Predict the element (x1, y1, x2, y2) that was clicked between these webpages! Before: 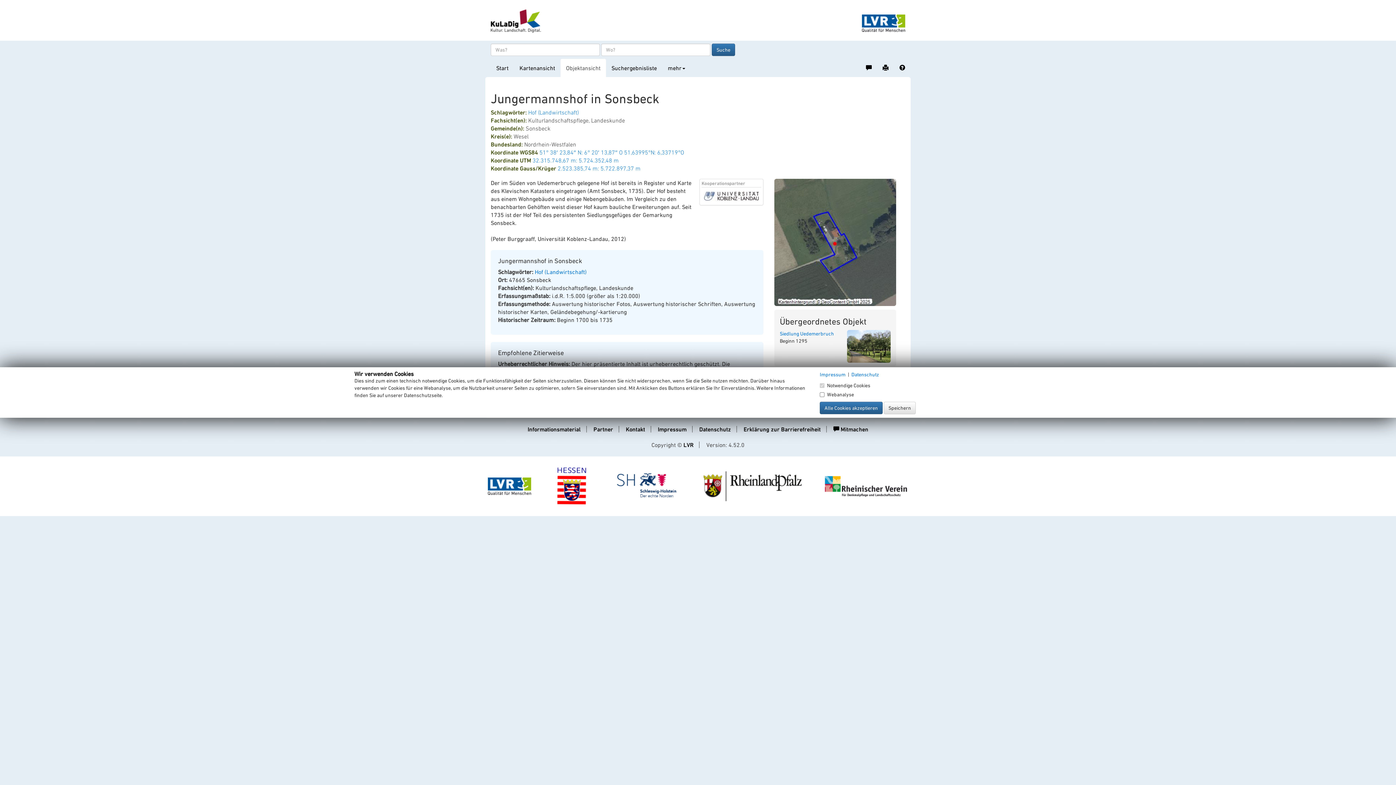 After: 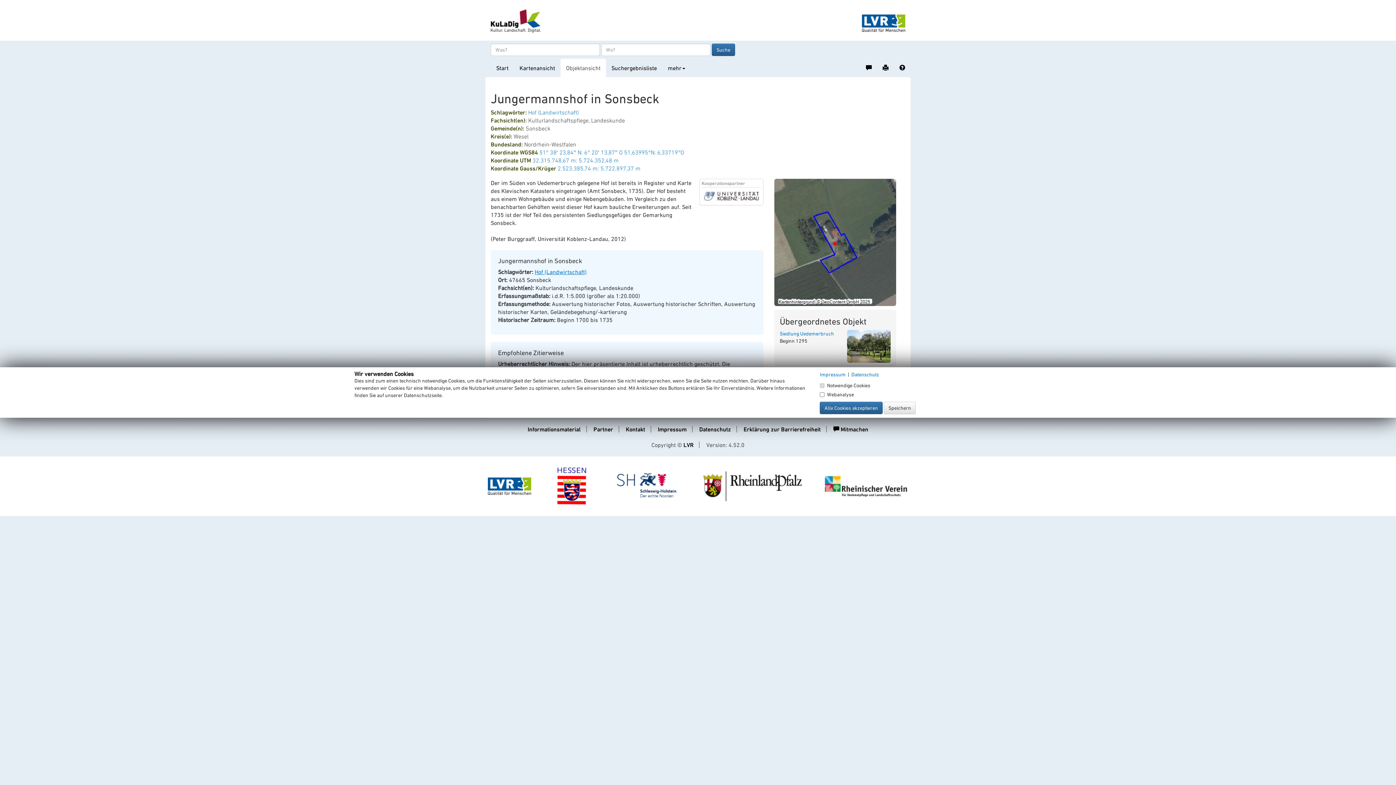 Action: bbox: (534, 268, 586, 275) label: Hof (Landwirtschaft)